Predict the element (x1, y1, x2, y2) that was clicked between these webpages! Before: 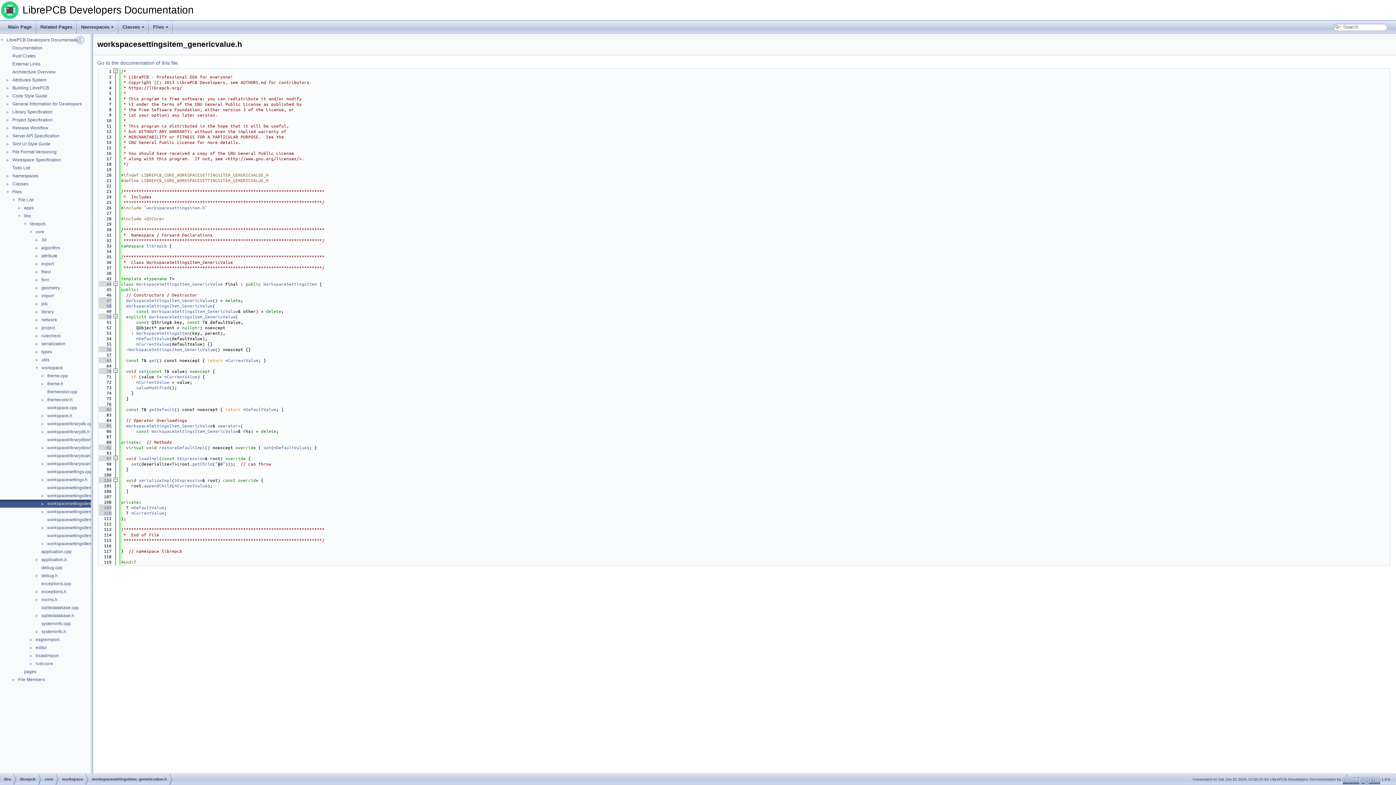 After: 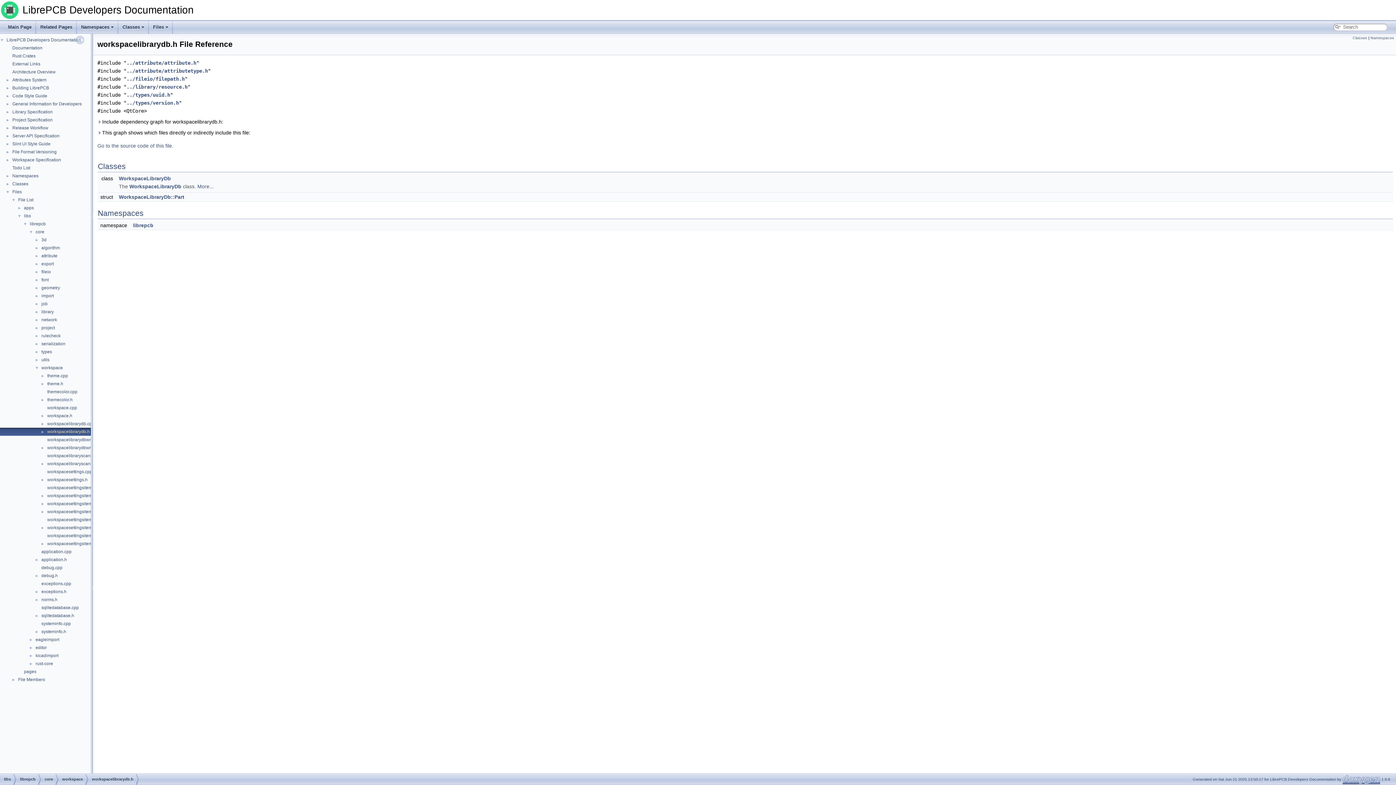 Action: bbox: (46, 428, 90, 435) label: workspacelibrarydb.h